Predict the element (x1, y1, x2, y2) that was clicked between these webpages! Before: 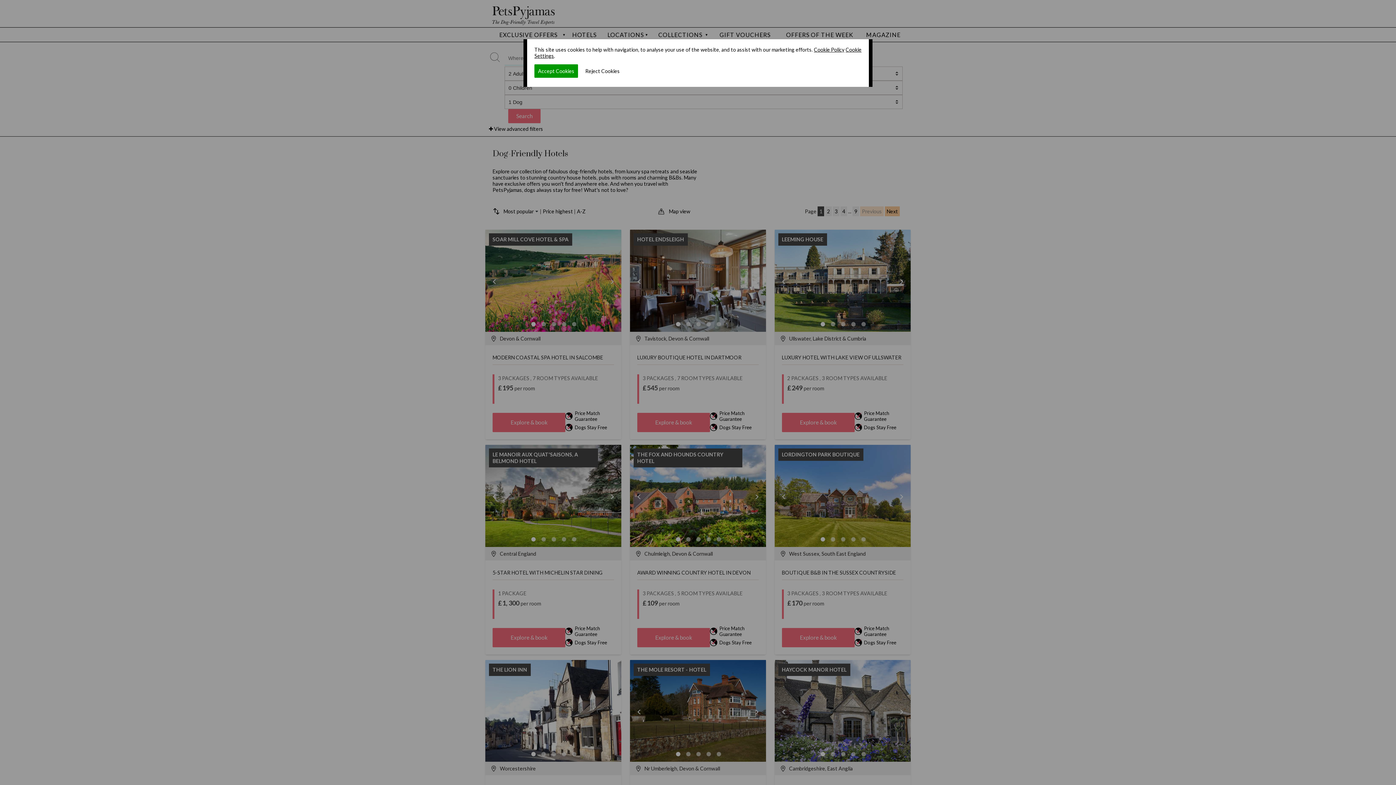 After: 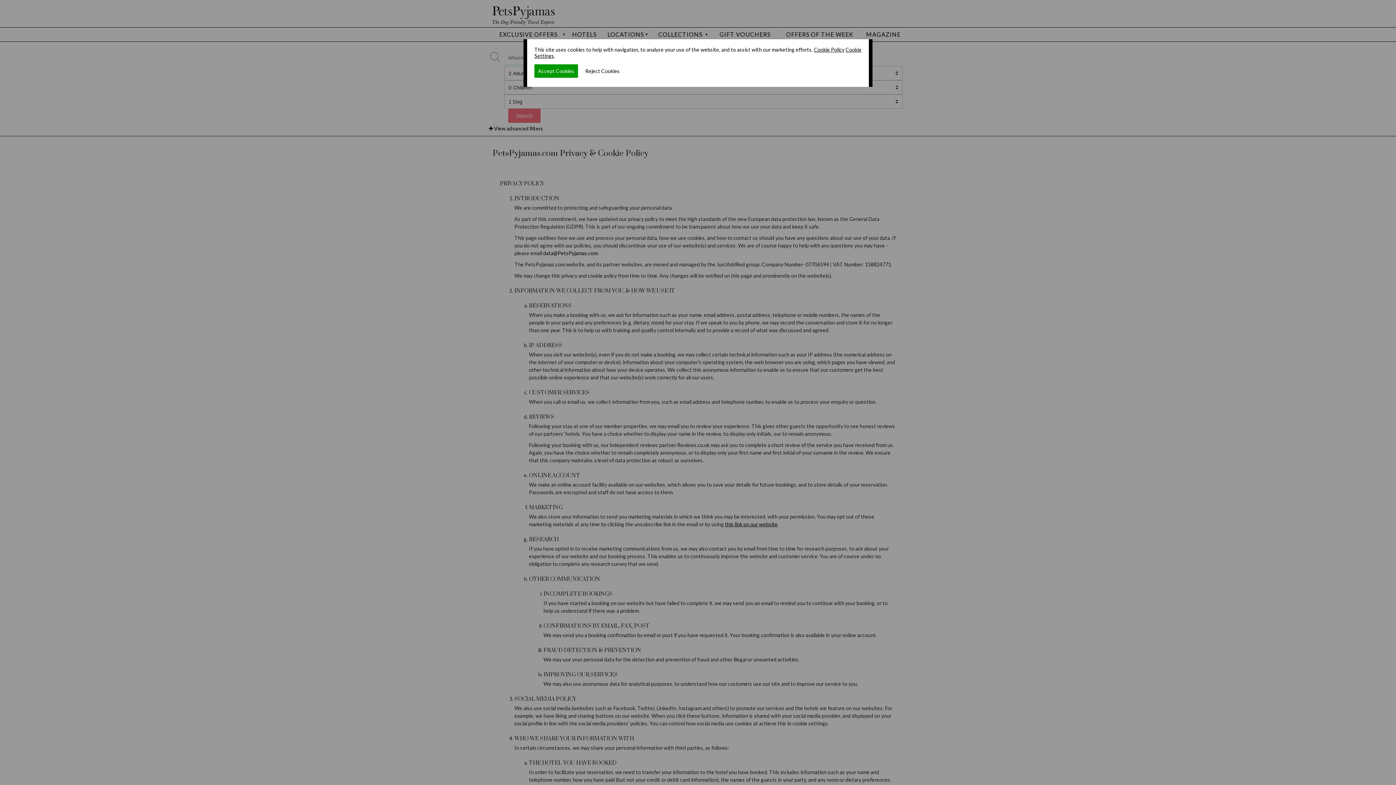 Action: label: Cookie Policy bbox: (814, 46, 844, 52)